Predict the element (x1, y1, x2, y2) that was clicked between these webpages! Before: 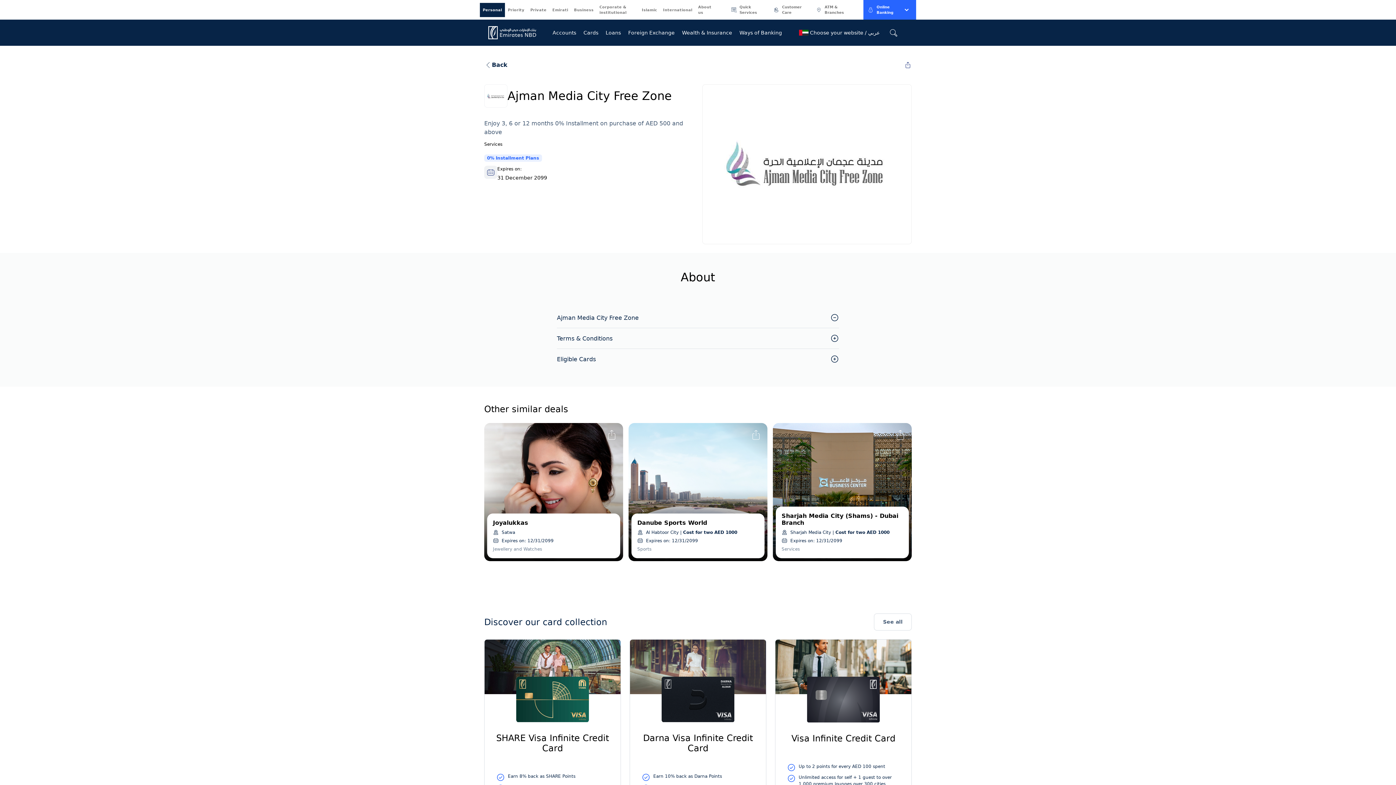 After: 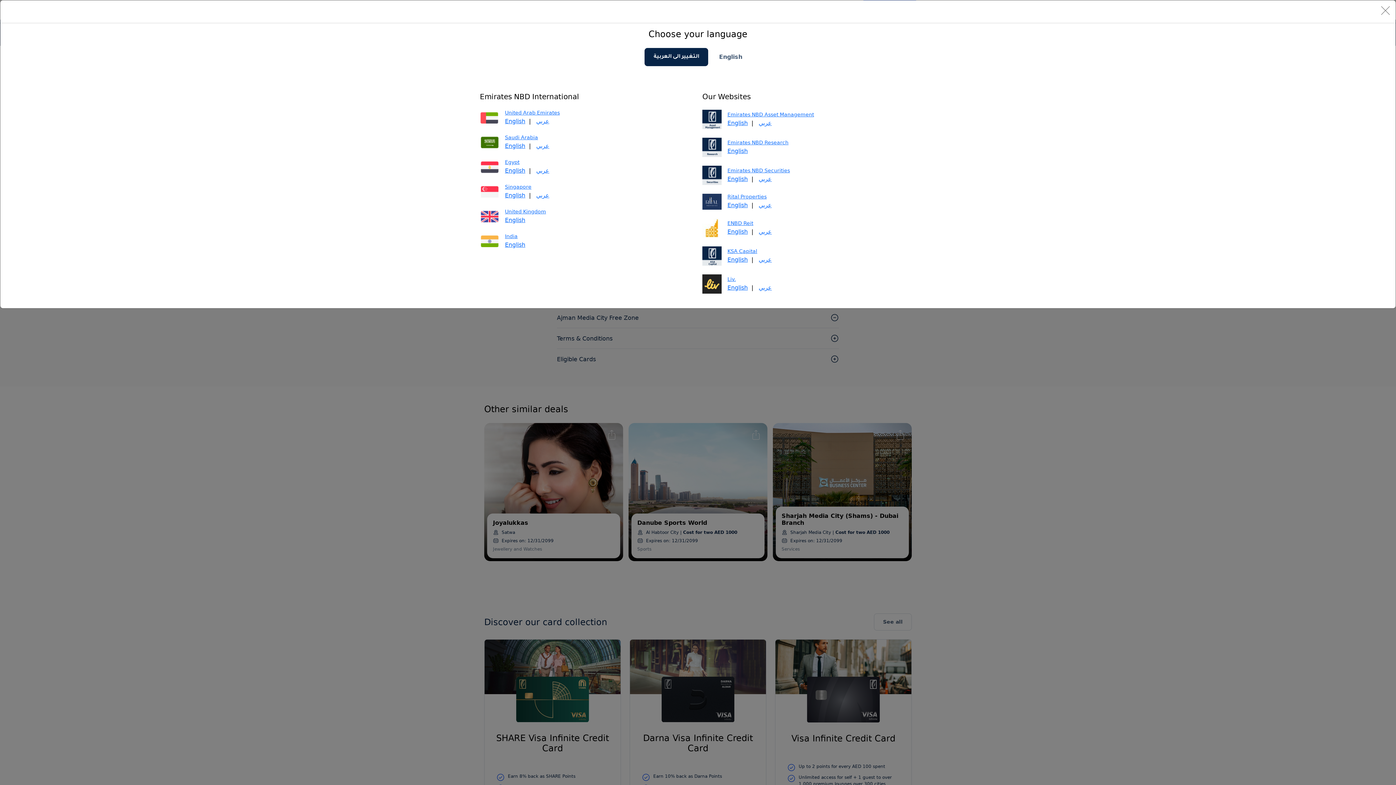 Action: bbox: (799, 28, 881, 36) label: Choose your website / عربي
Choose your website / عربي